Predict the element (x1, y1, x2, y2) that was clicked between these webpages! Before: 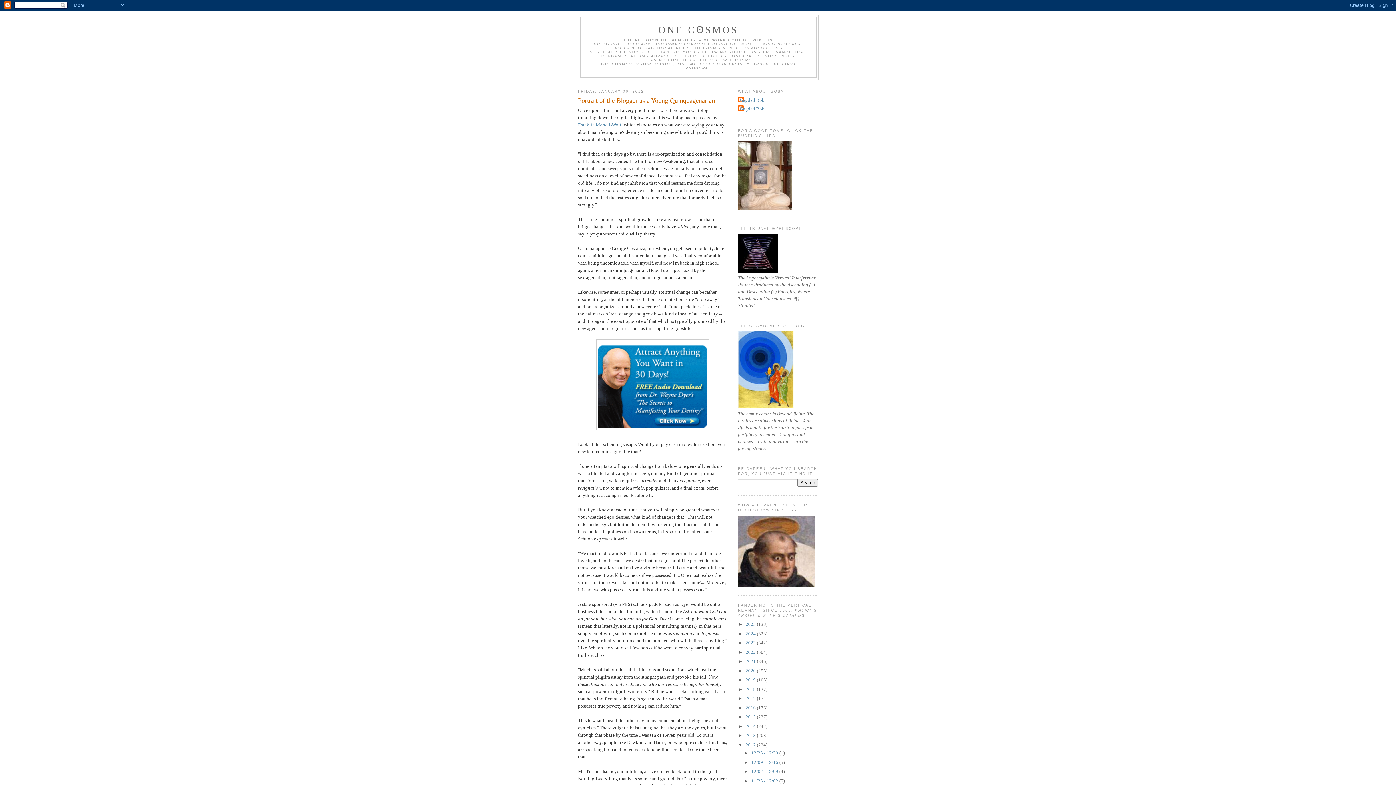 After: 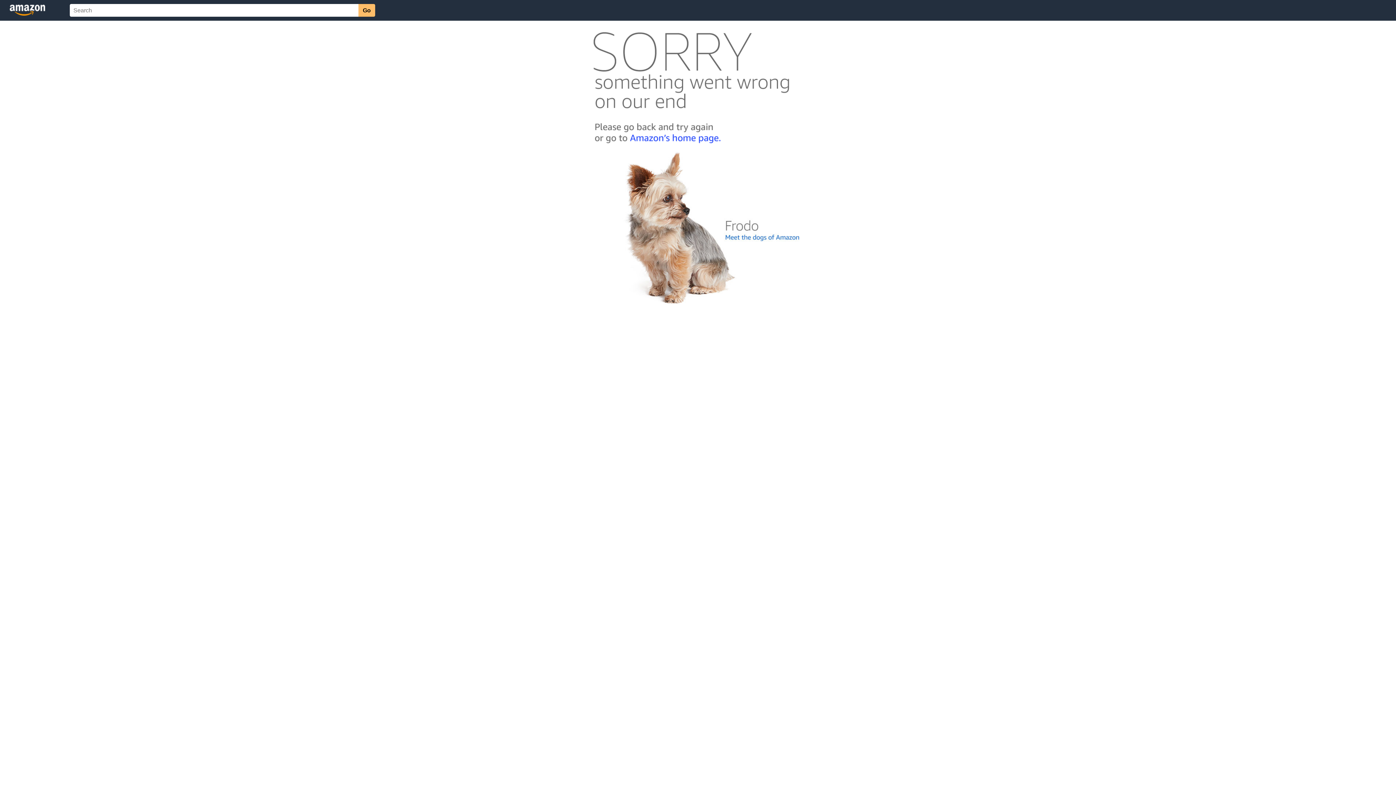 Action: bbox: (738, 205, 792, 211)